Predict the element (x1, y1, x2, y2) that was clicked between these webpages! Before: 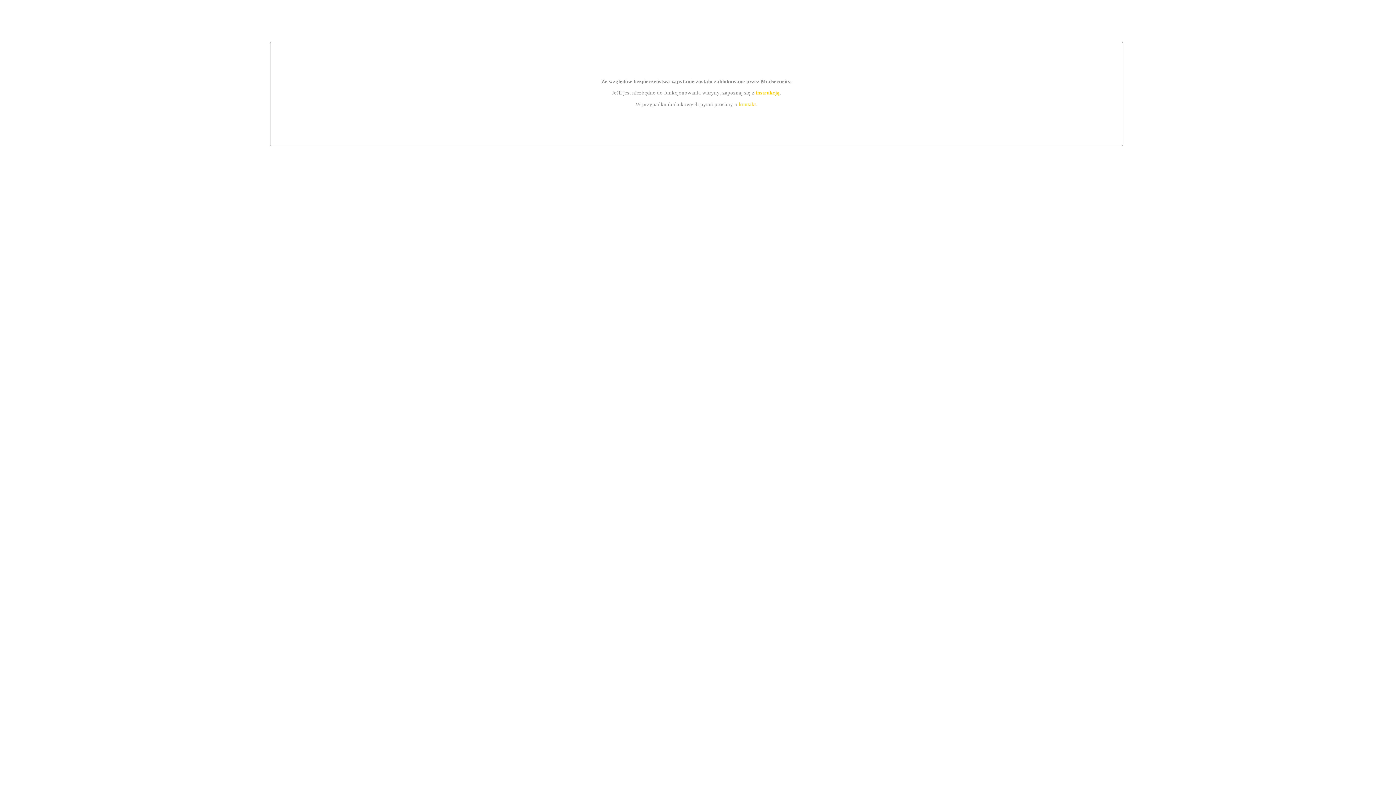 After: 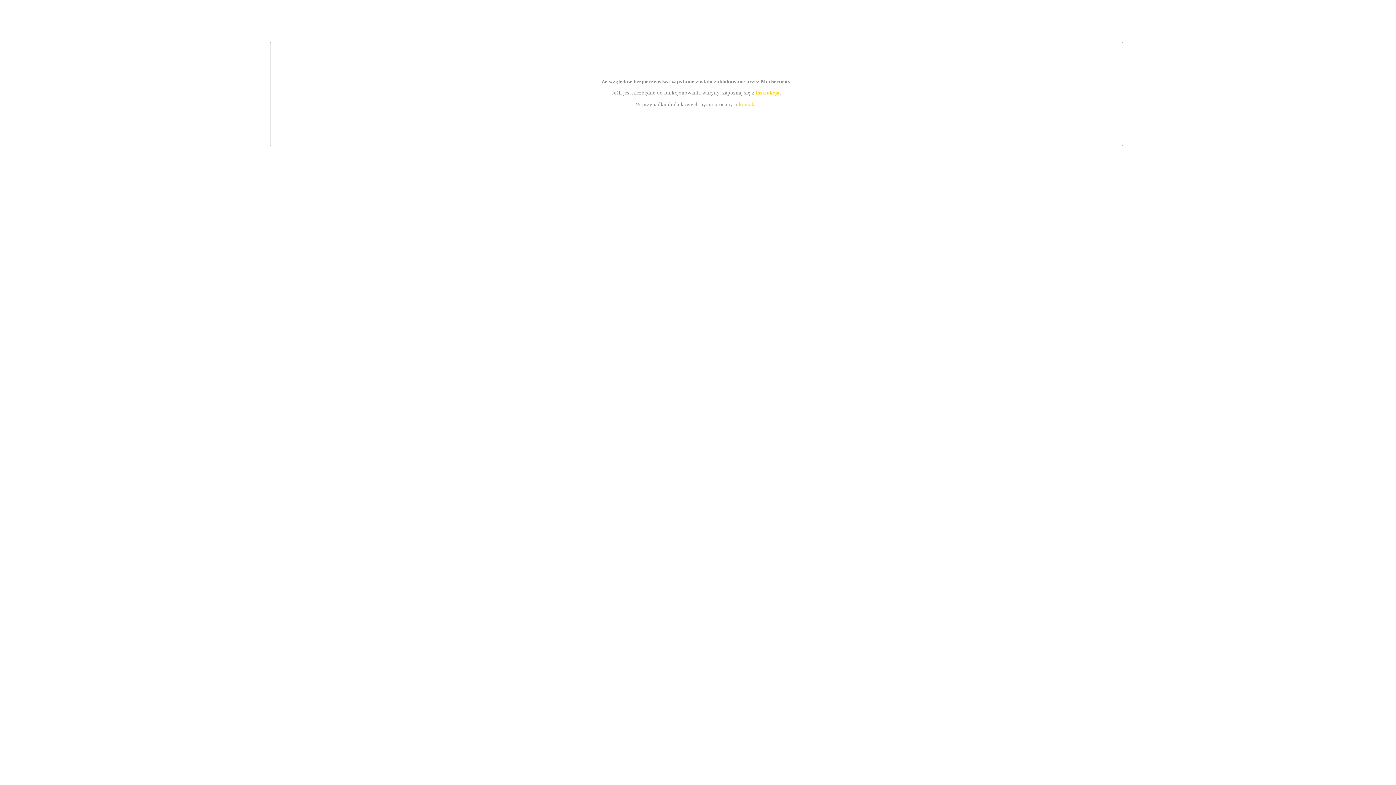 Action: label: kontakt bbox: (739, 101, 756, 107)